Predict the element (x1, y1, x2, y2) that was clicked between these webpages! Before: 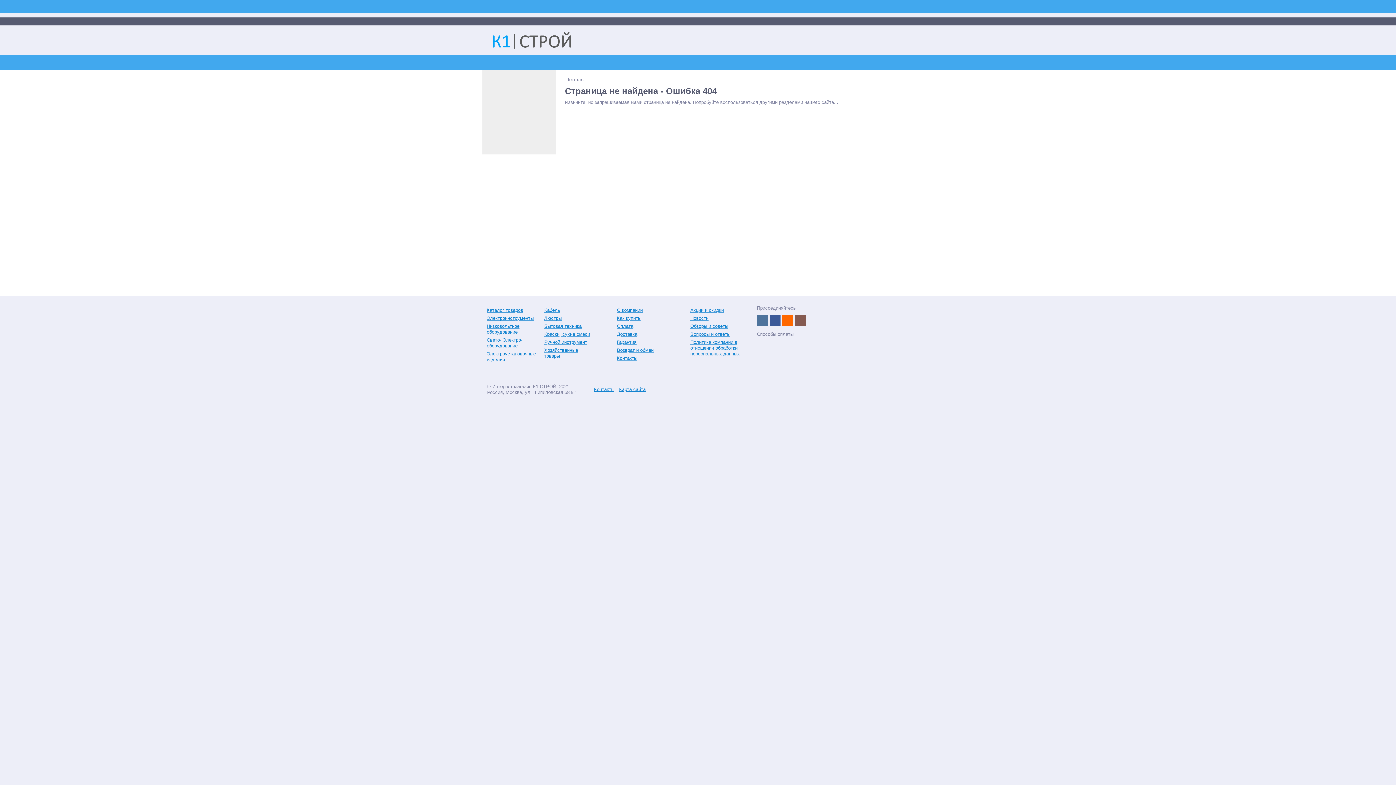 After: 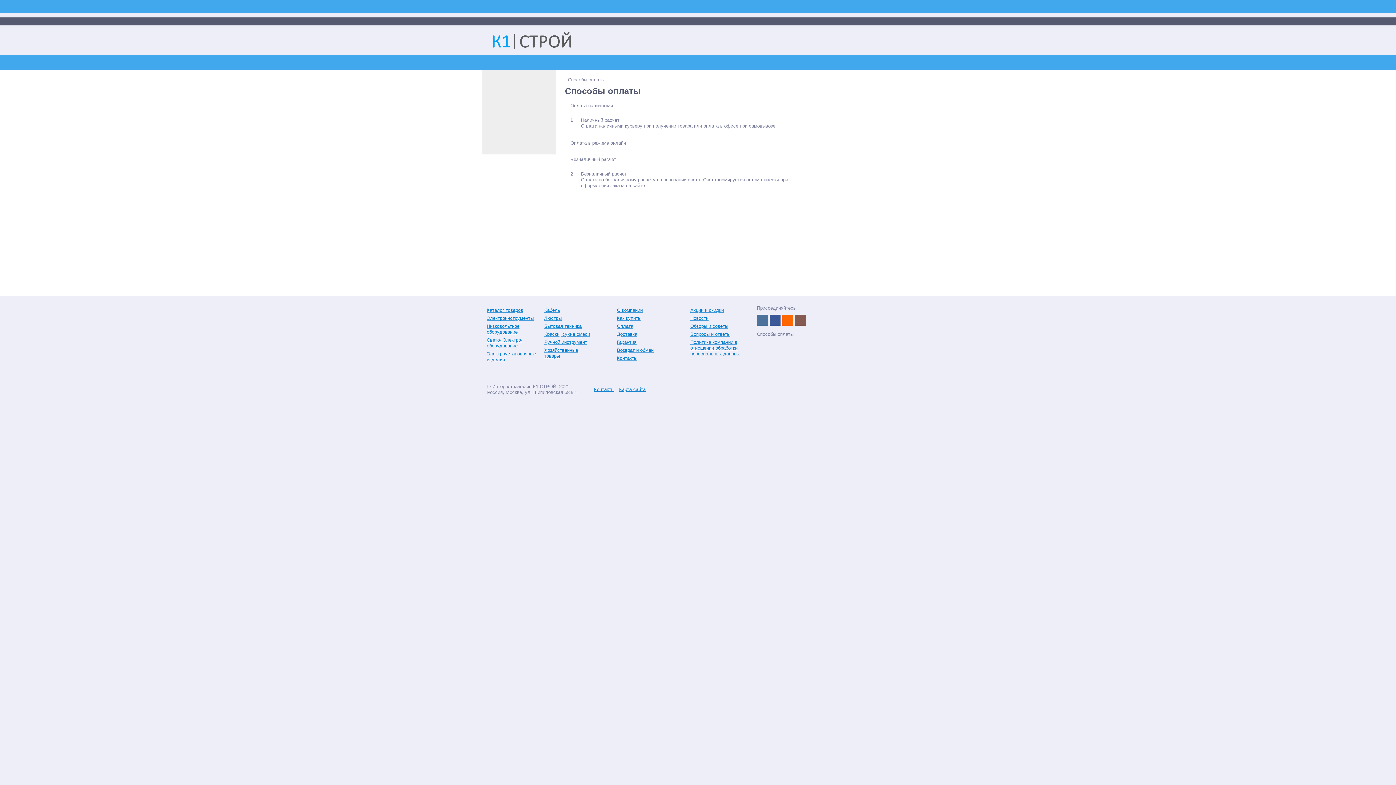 Action: bbox: (614, 323, 633, 329) label: Оплата